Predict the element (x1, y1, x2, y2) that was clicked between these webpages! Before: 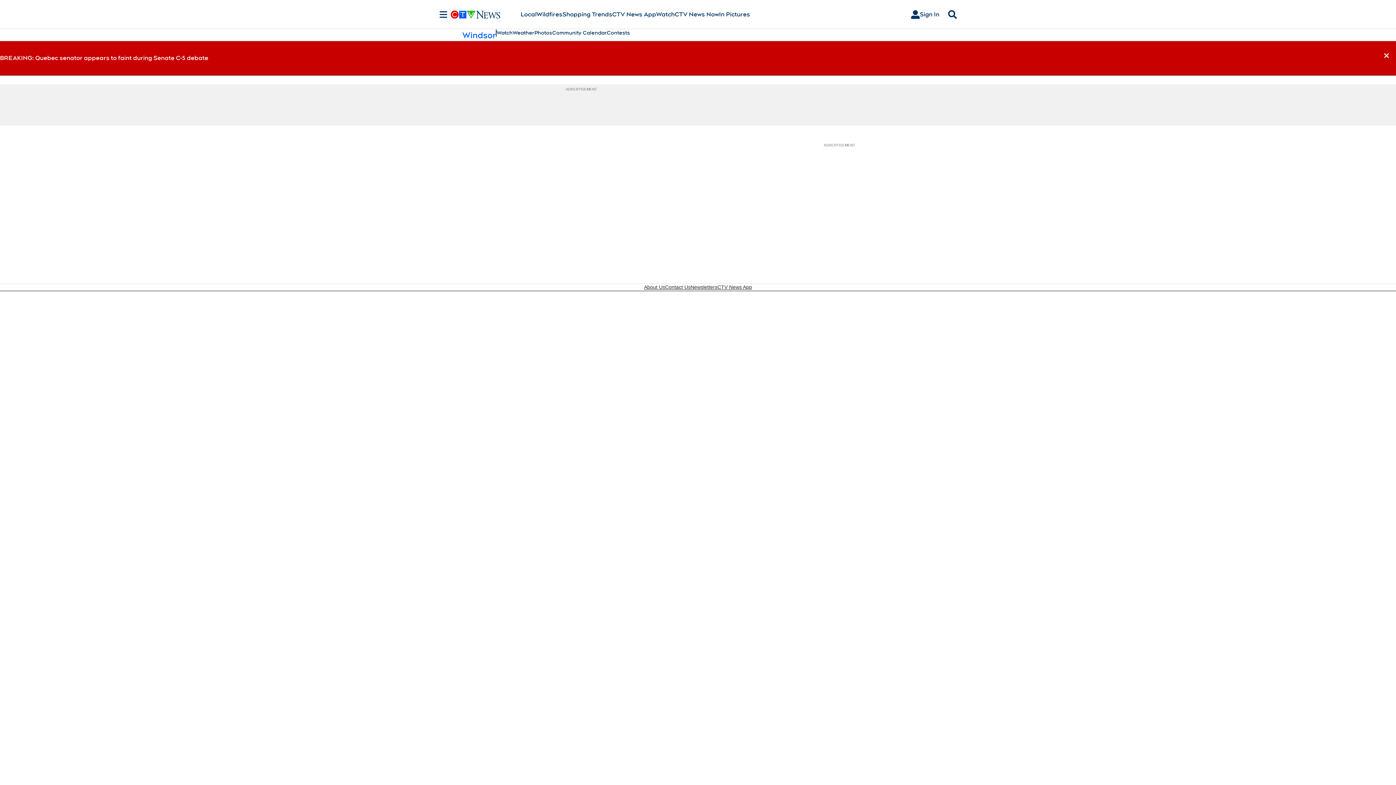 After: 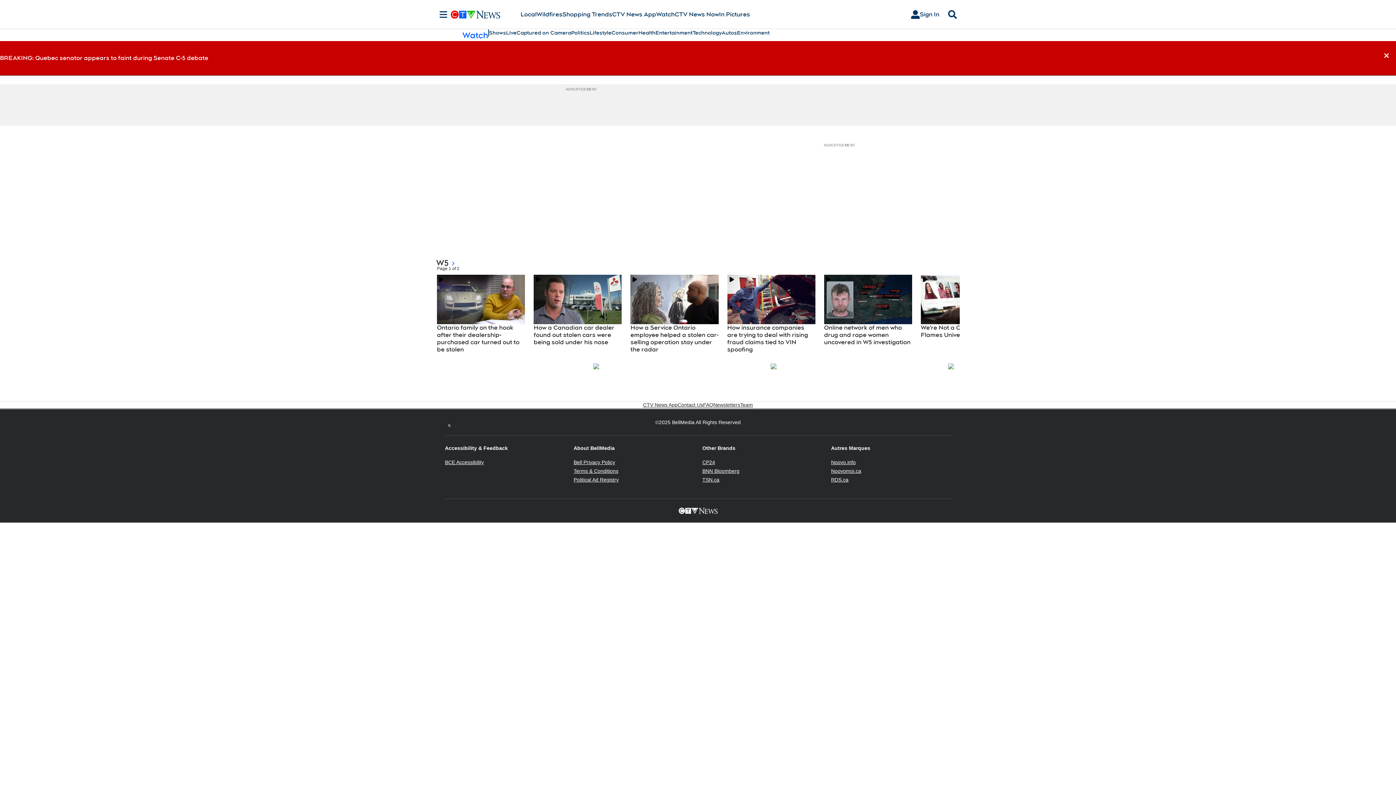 Action: label: Watch bbox: (656, 10, 674, 18)